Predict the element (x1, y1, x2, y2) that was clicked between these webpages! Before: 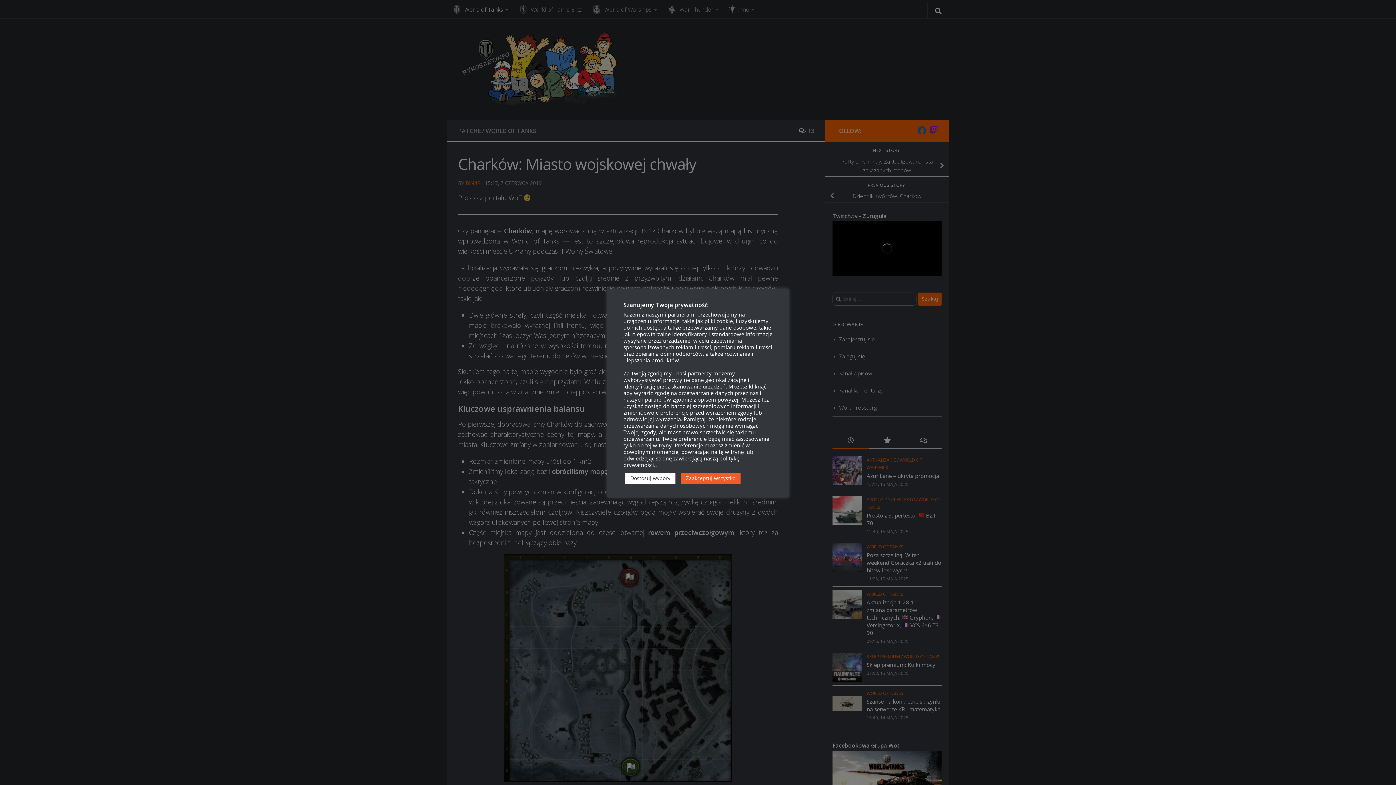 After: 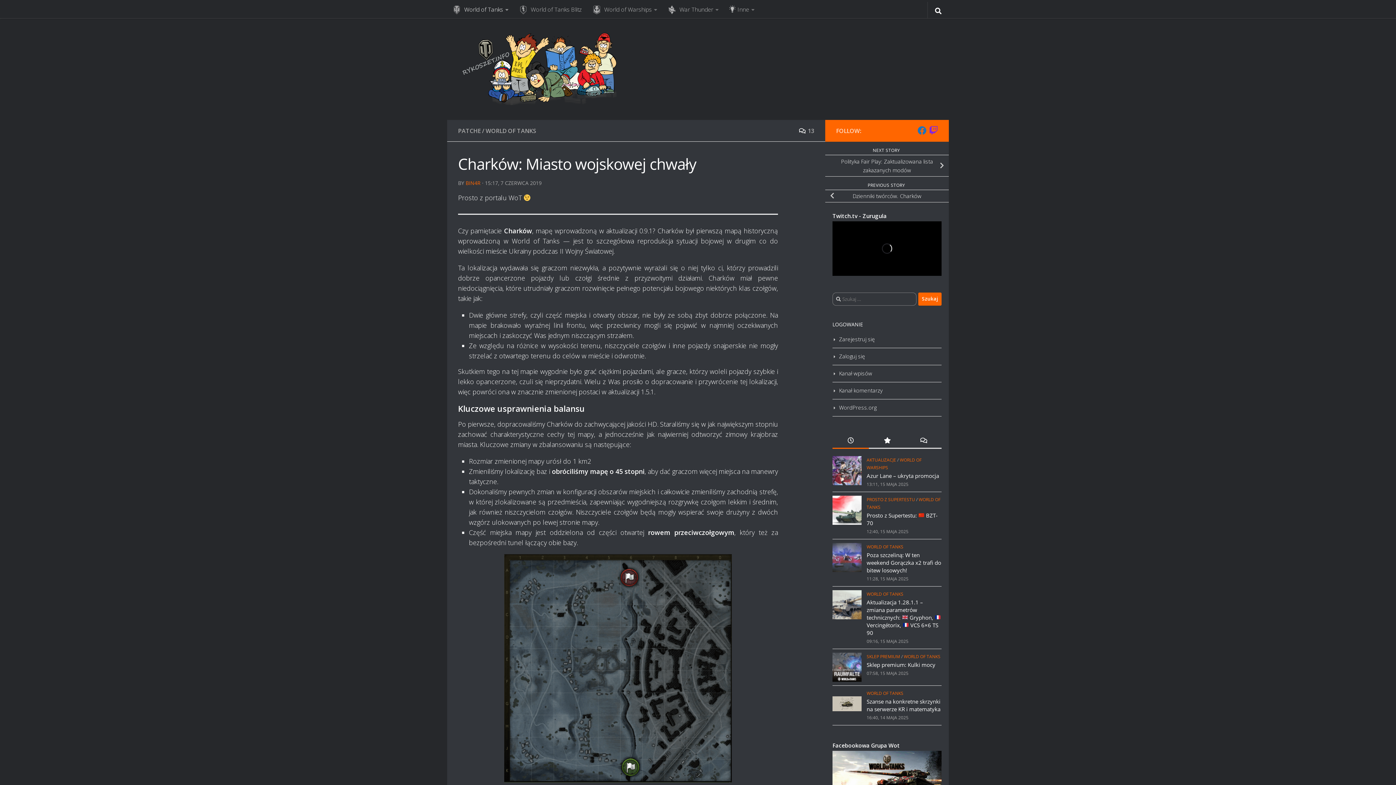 Action: bbox: (681, 473, 740, 484) label: Zaakceptuj wszystko